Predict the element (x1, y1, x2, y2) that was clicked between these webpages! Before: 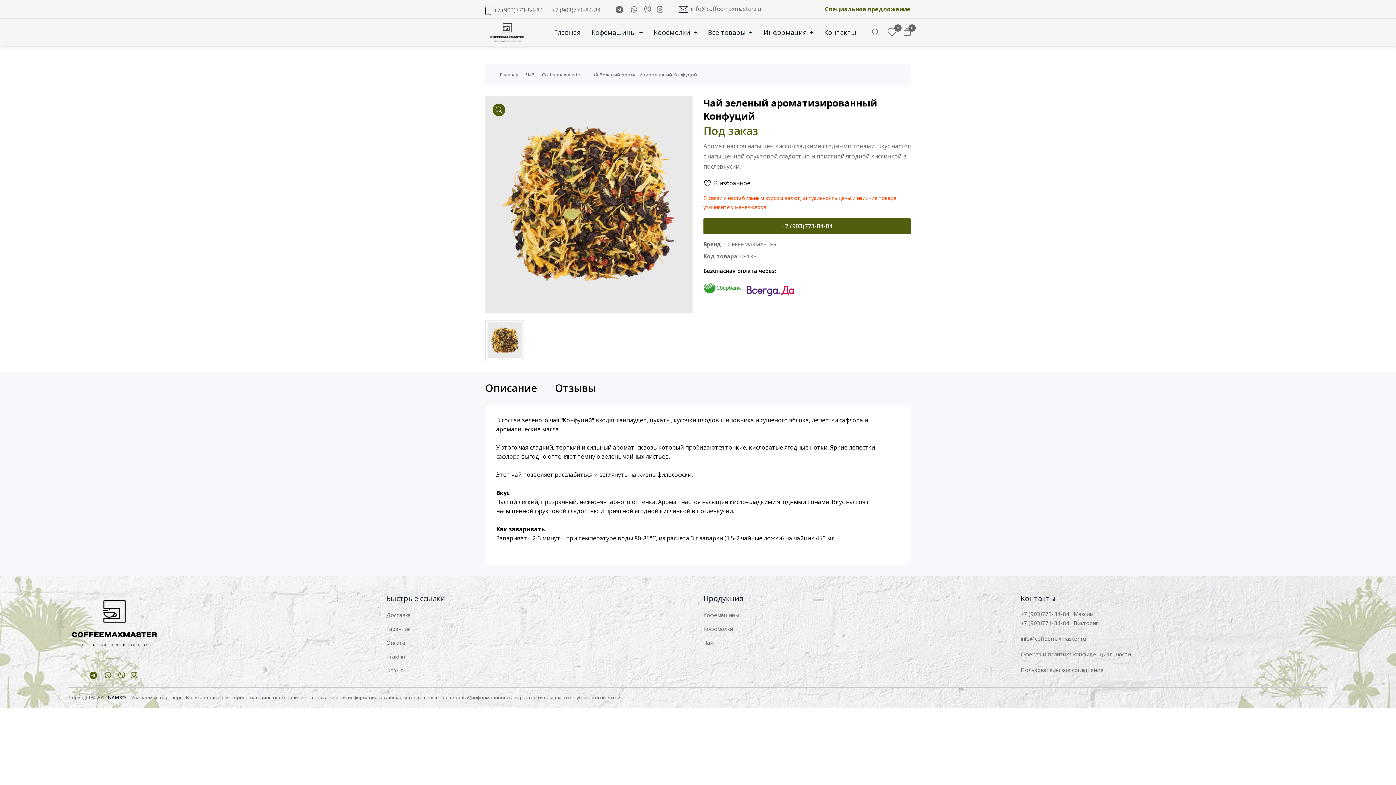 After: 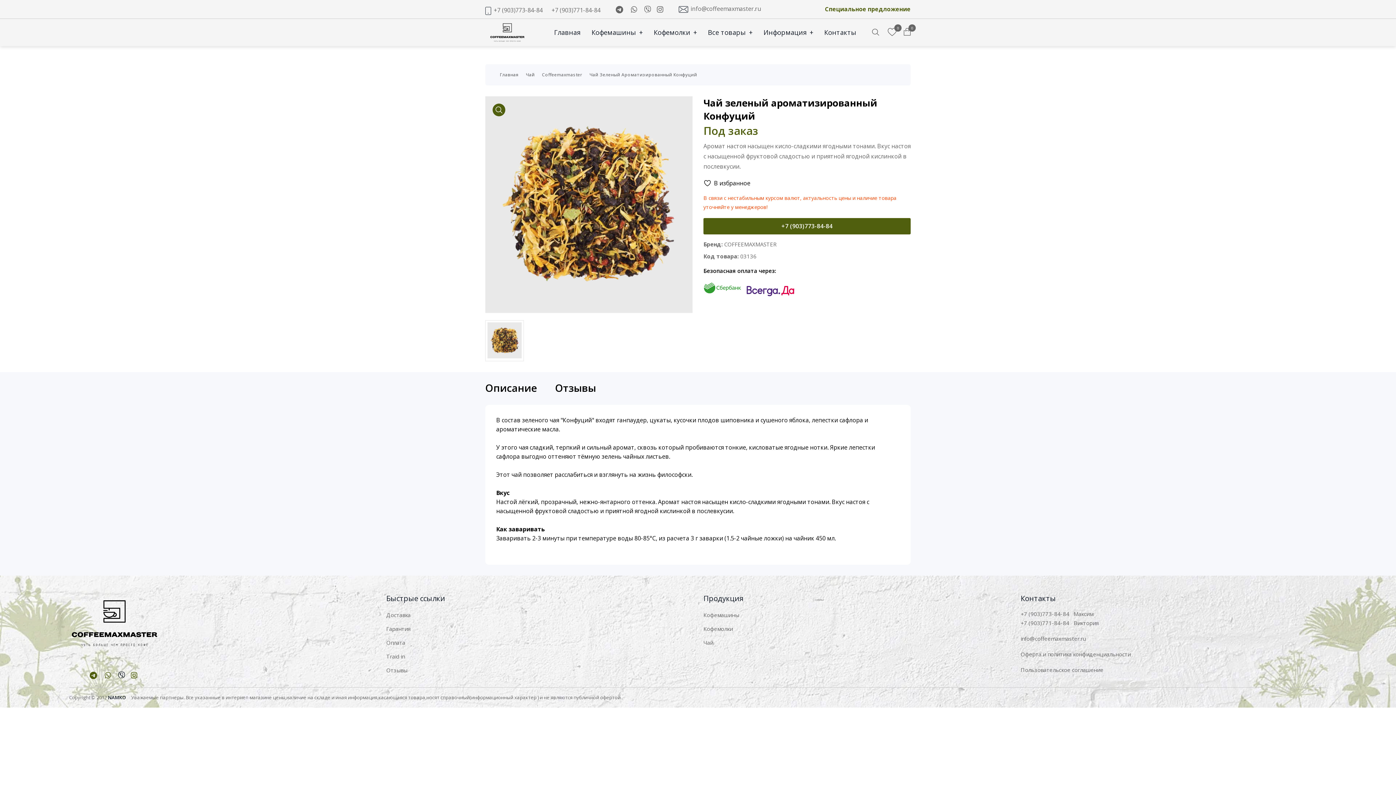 Action: bbox: (118, 672, 125, 679) label: Viber